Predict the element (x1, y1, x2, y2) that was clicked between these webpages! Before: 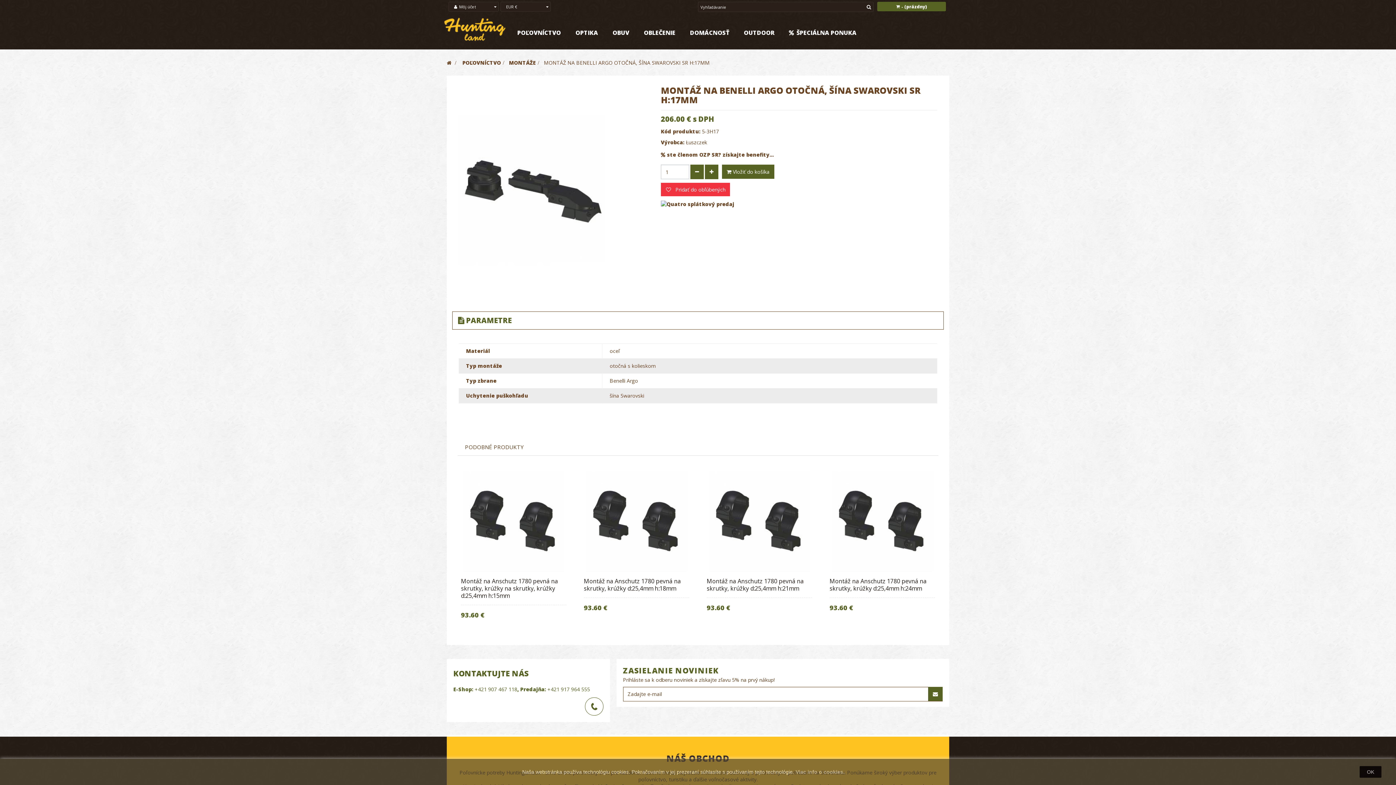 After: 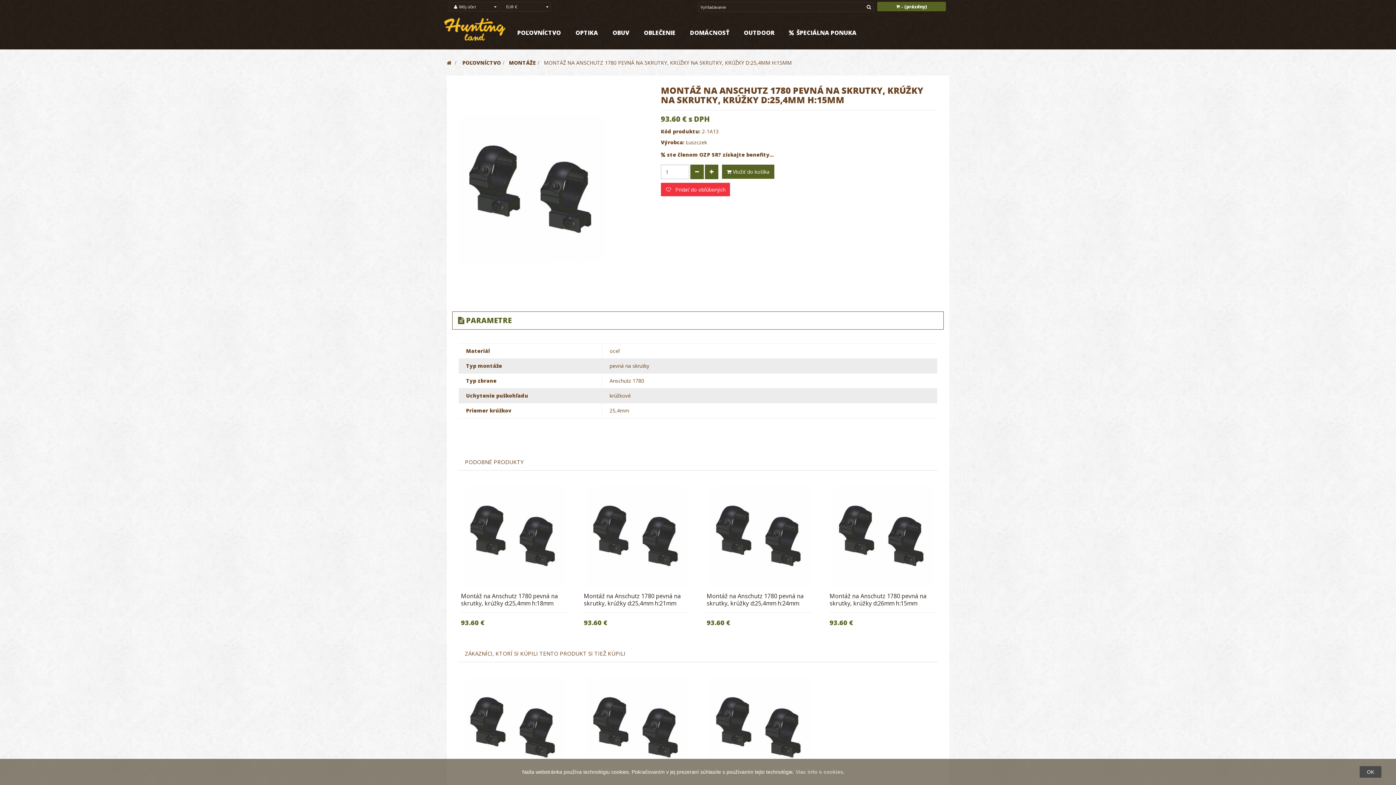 Action: bbox: (455, 470, 572, 572)